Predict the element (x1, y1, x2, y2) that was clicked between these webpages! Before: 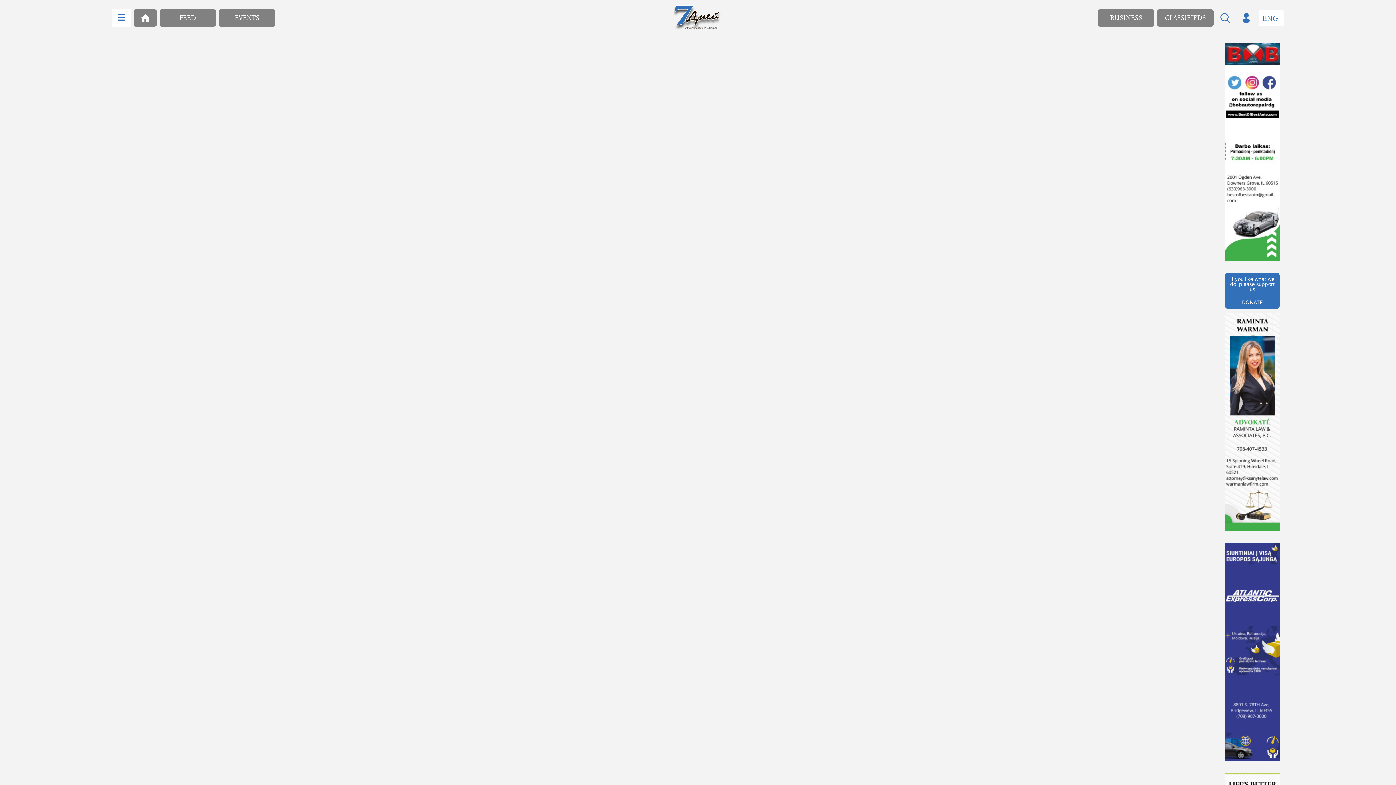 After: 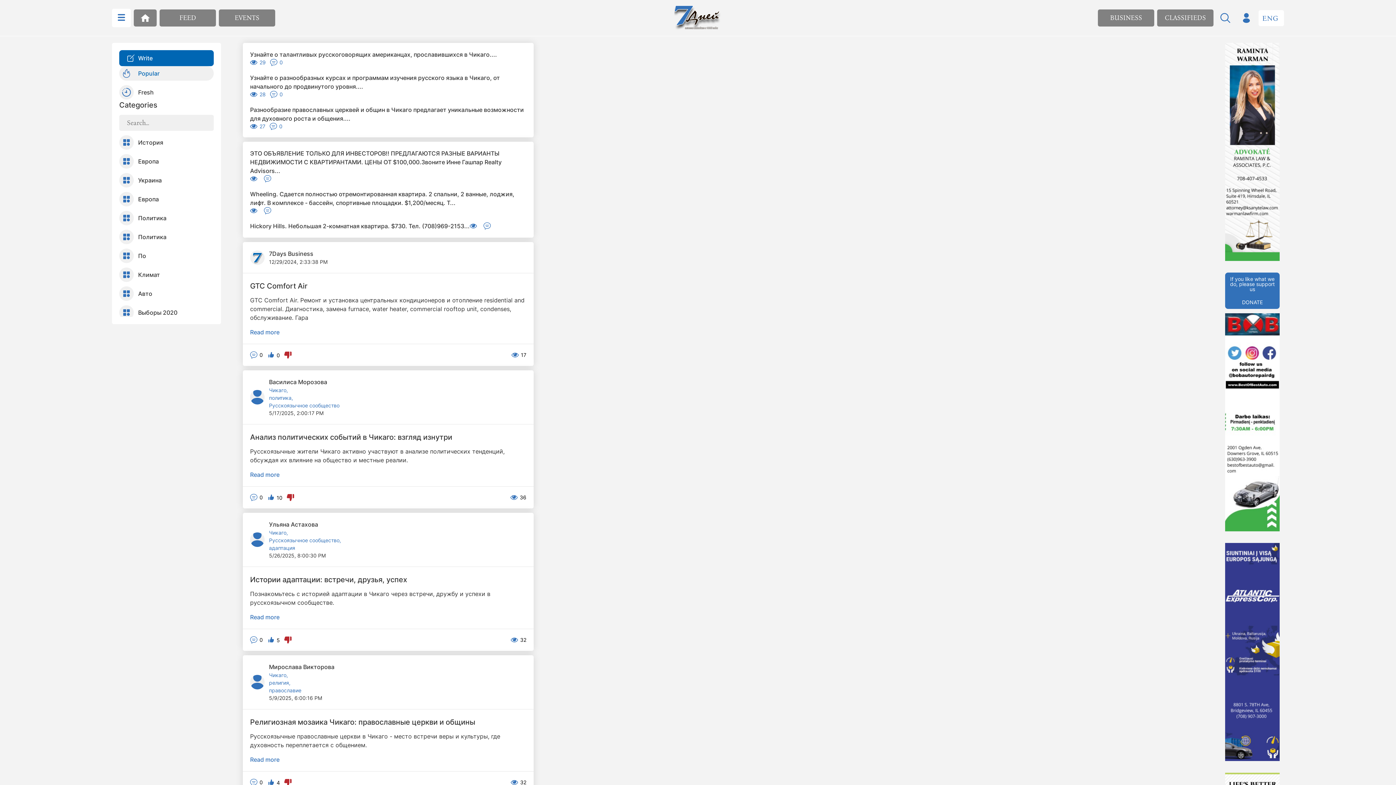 Action: bbox: (159, 9, 216, 26) label: FEED